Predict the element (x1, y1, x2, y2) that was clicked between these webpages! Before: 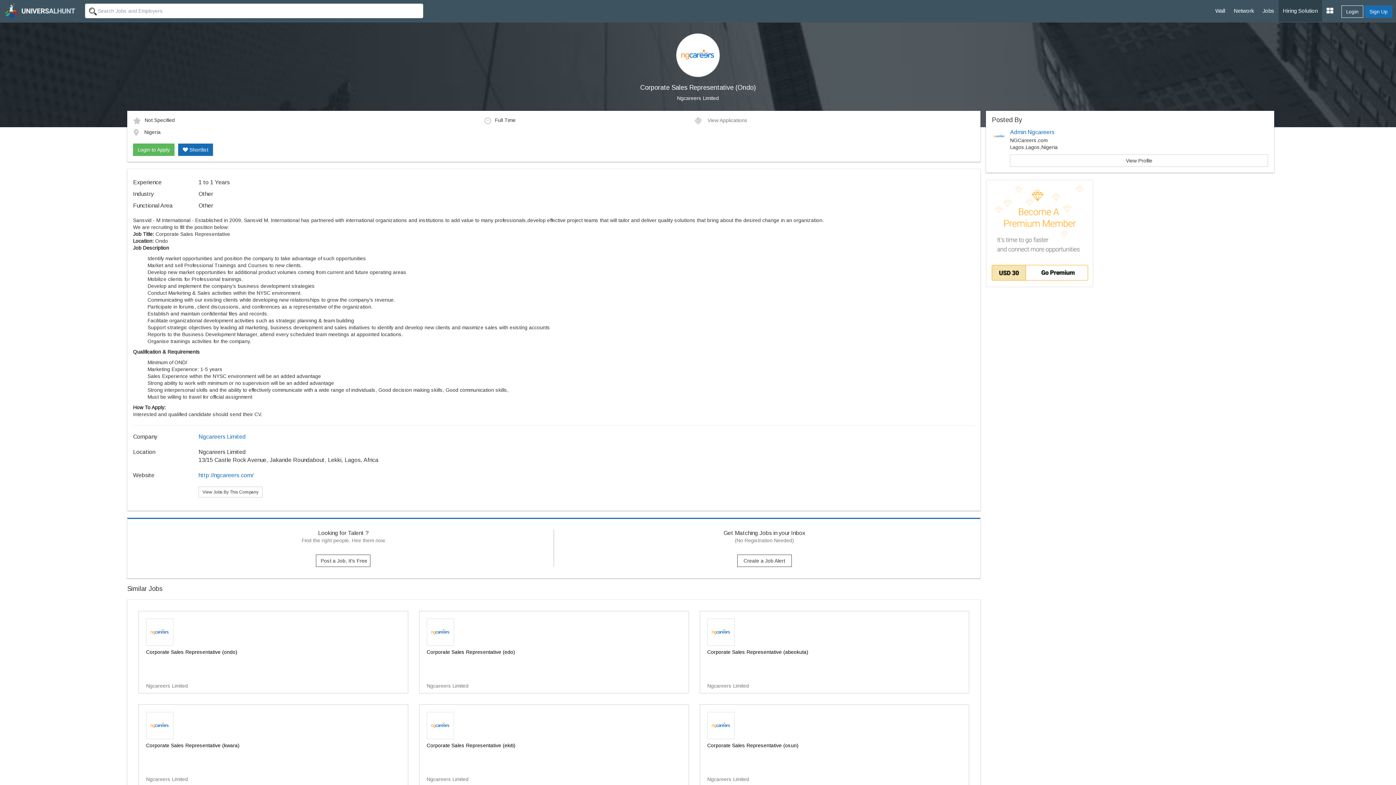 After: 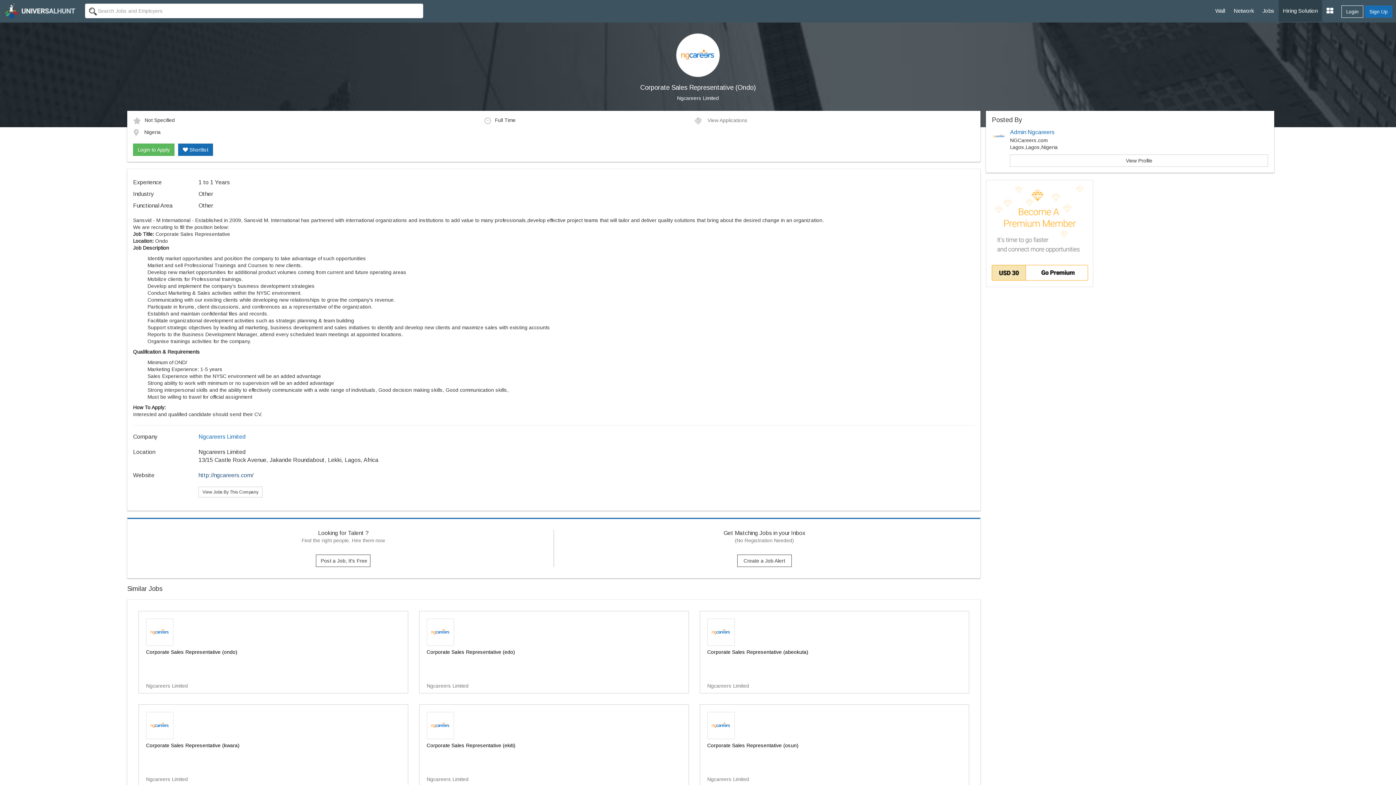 Action: label: http://ngcareers.com/ bbox: (198, 472, 253, 478)